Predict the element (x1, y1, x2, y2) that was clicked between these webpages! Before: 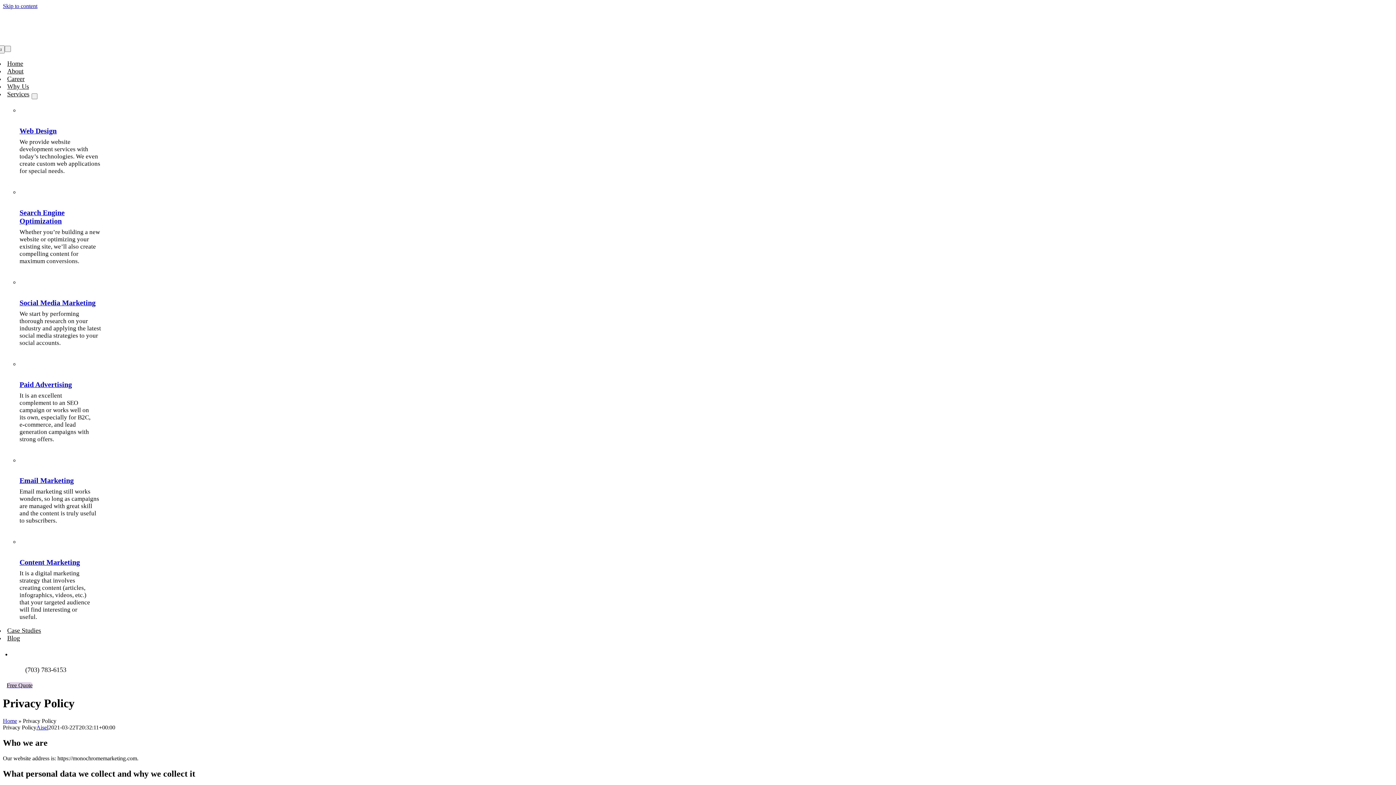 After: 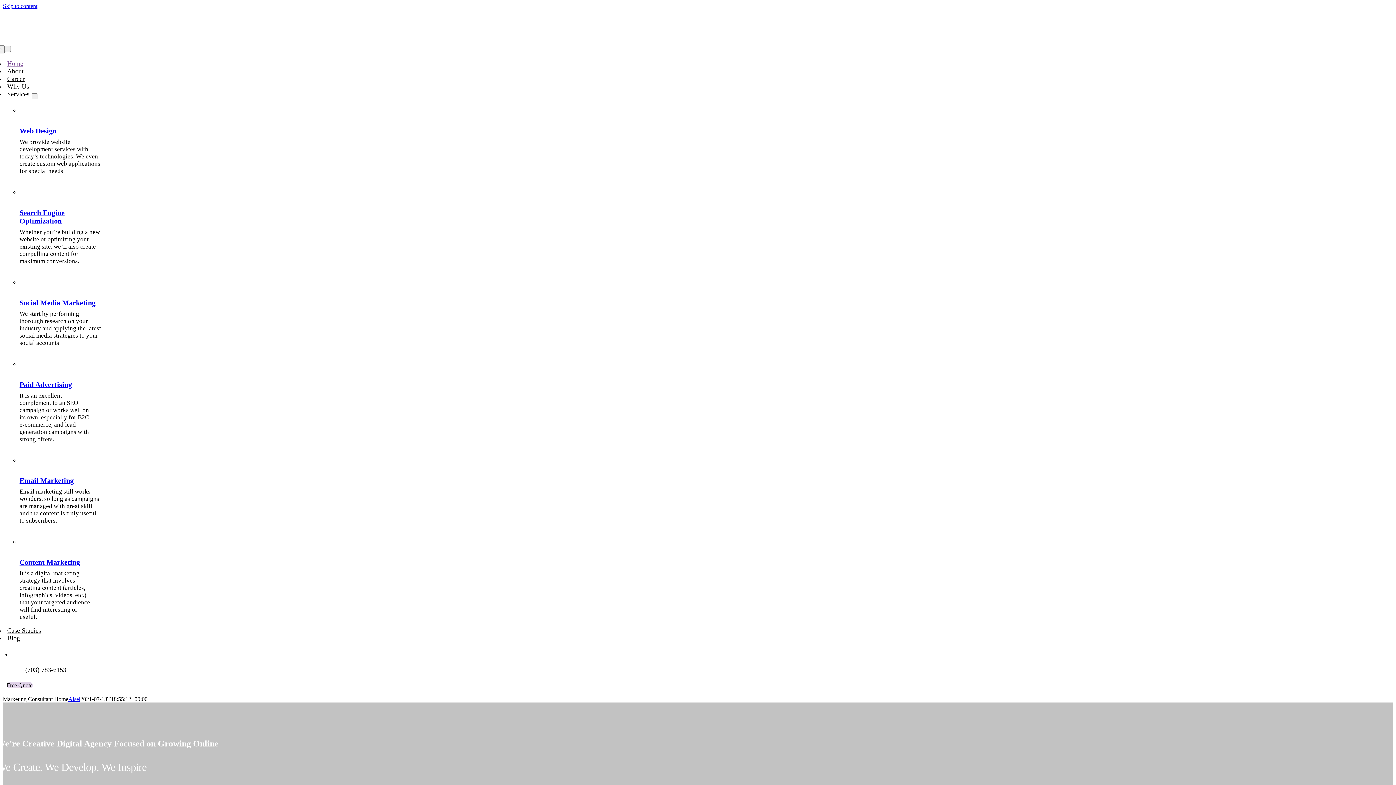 Action: bbox: (-3, 31, 105, 37) label: Monochrome-marketing-logo-2x